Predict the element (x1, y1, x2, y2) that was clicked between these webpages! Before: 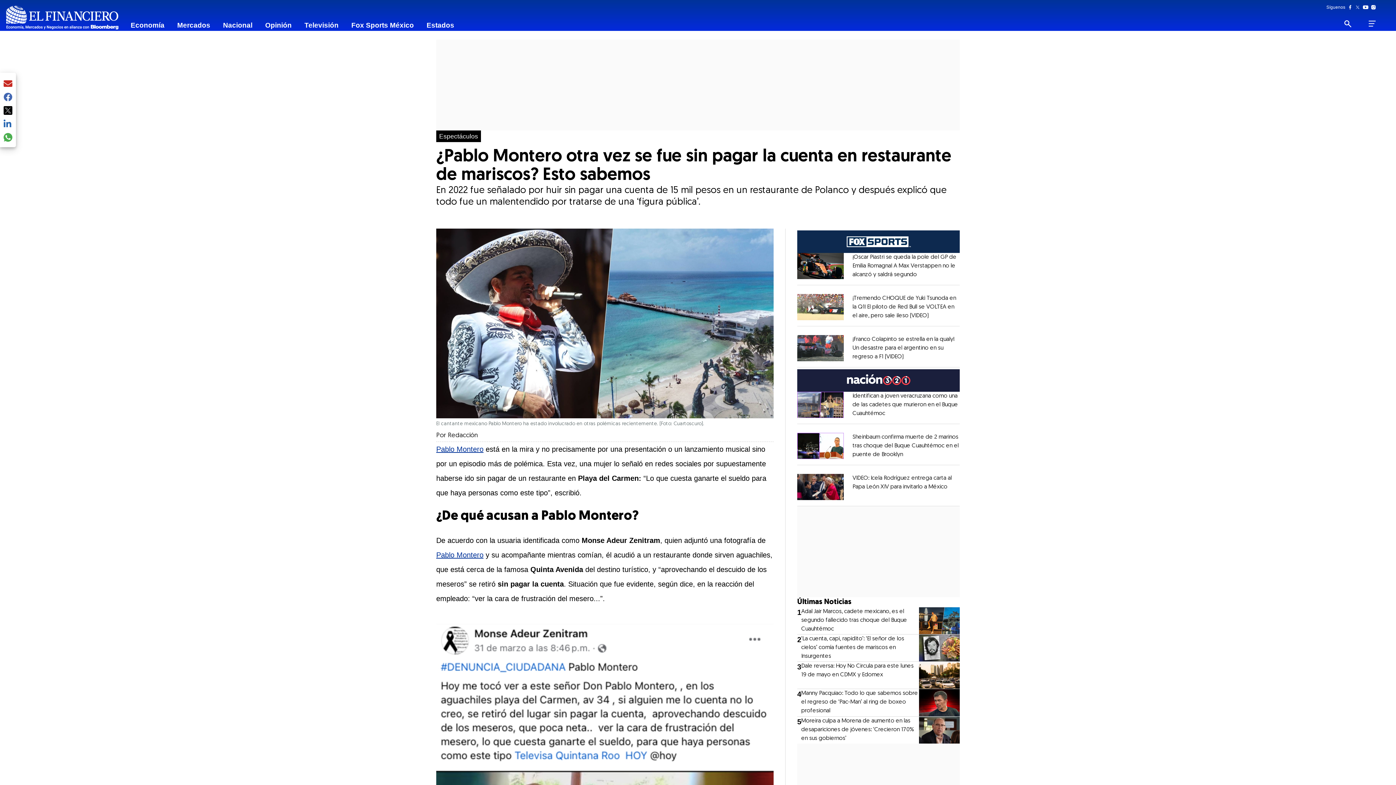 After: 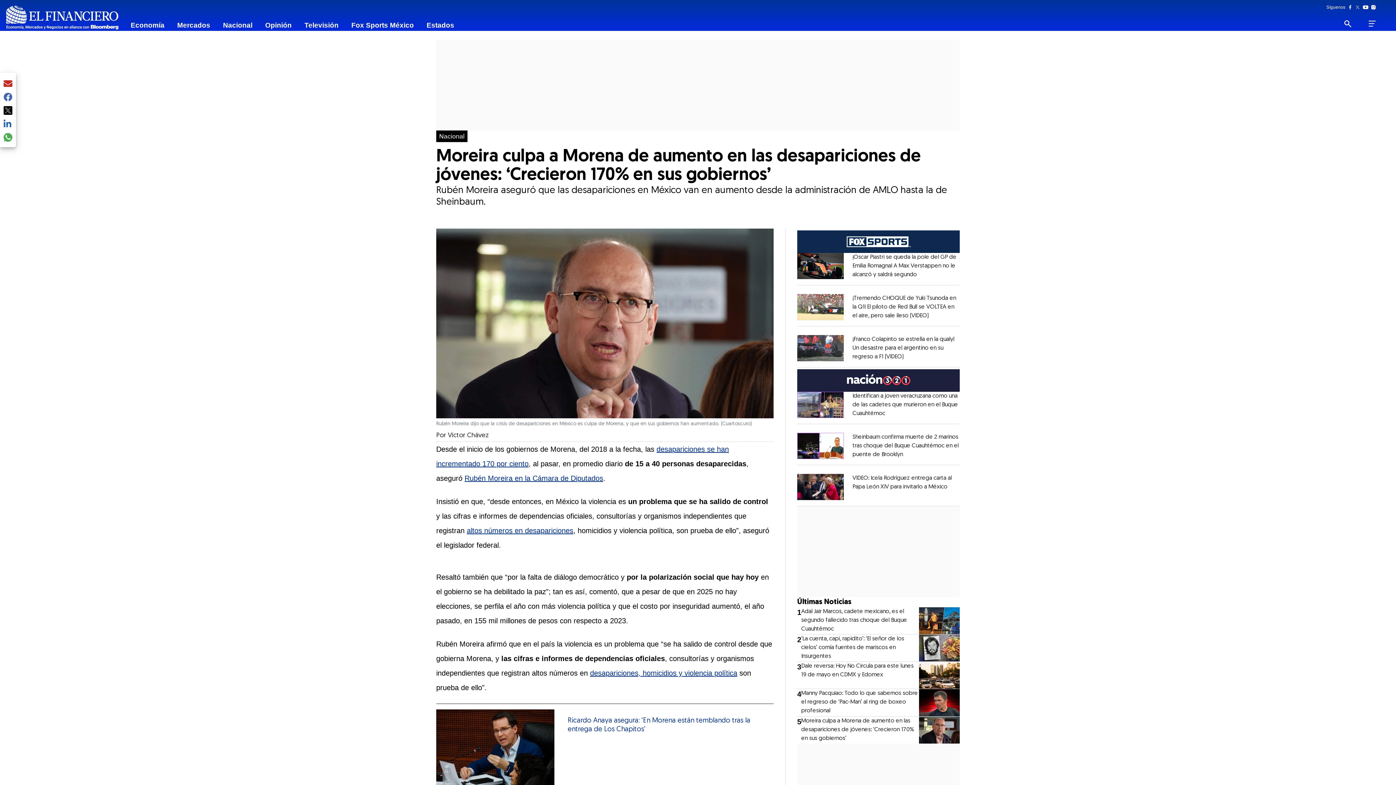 Action: bbox: (919, 716, 960, 743)